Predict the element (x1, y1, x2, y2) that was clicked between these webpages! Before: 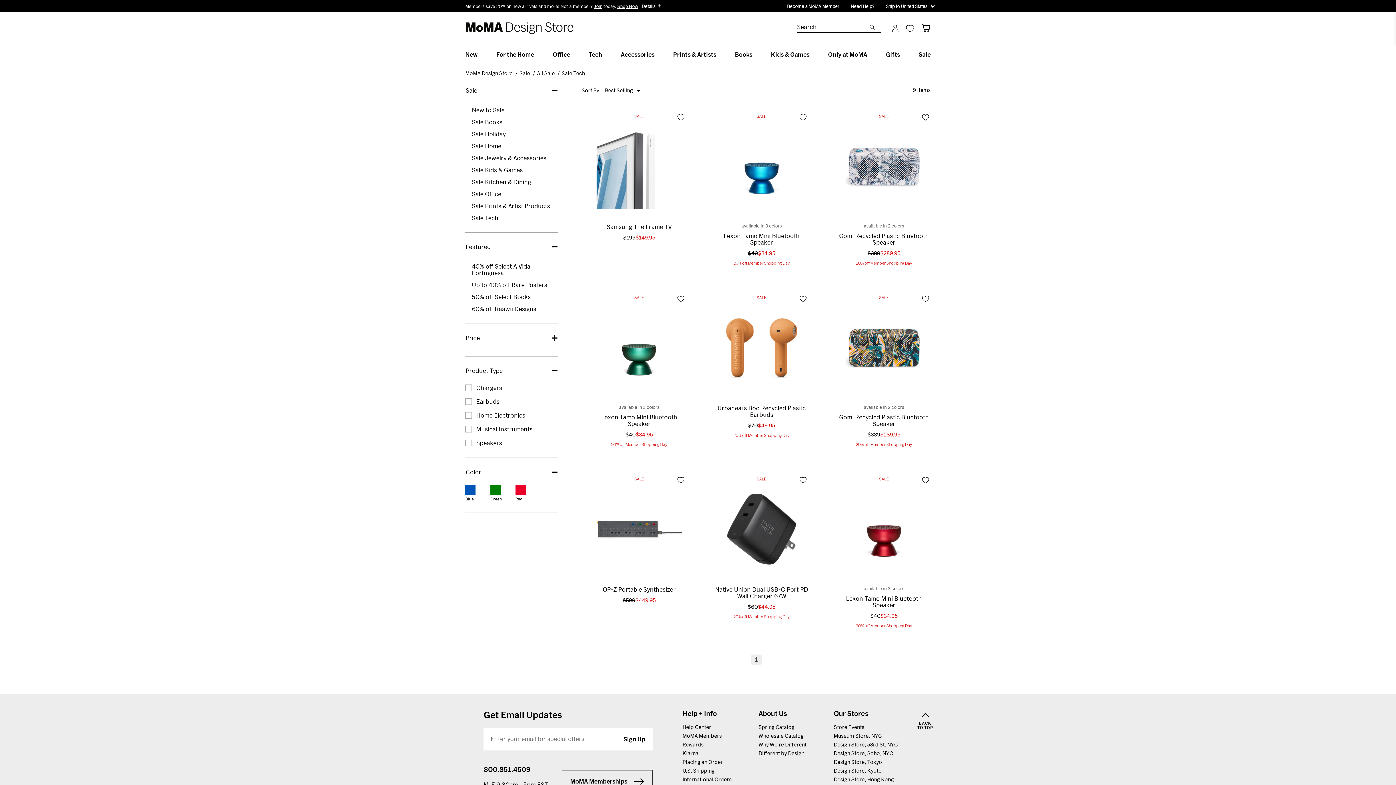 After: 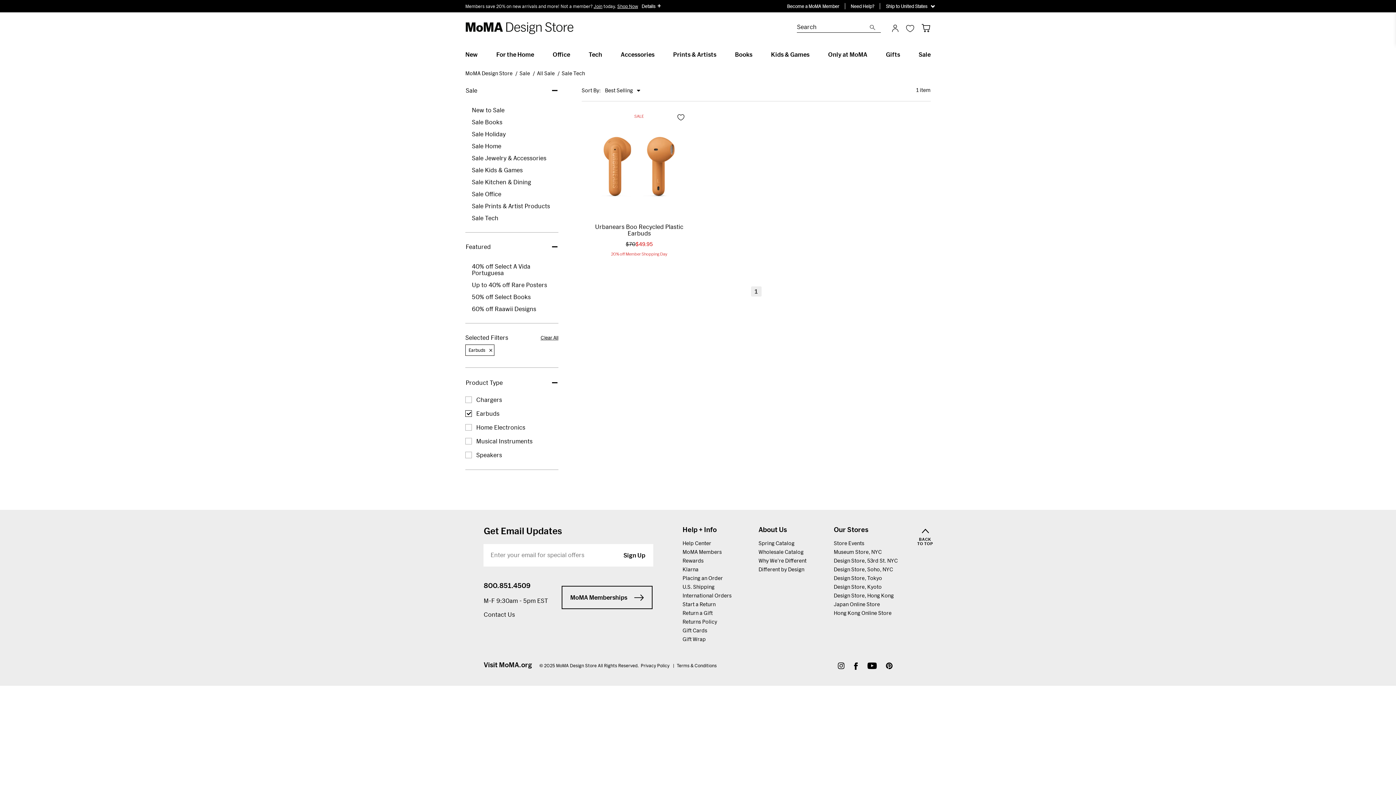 Action: label: Earbuds bbox: (465, 398, 499, 405)